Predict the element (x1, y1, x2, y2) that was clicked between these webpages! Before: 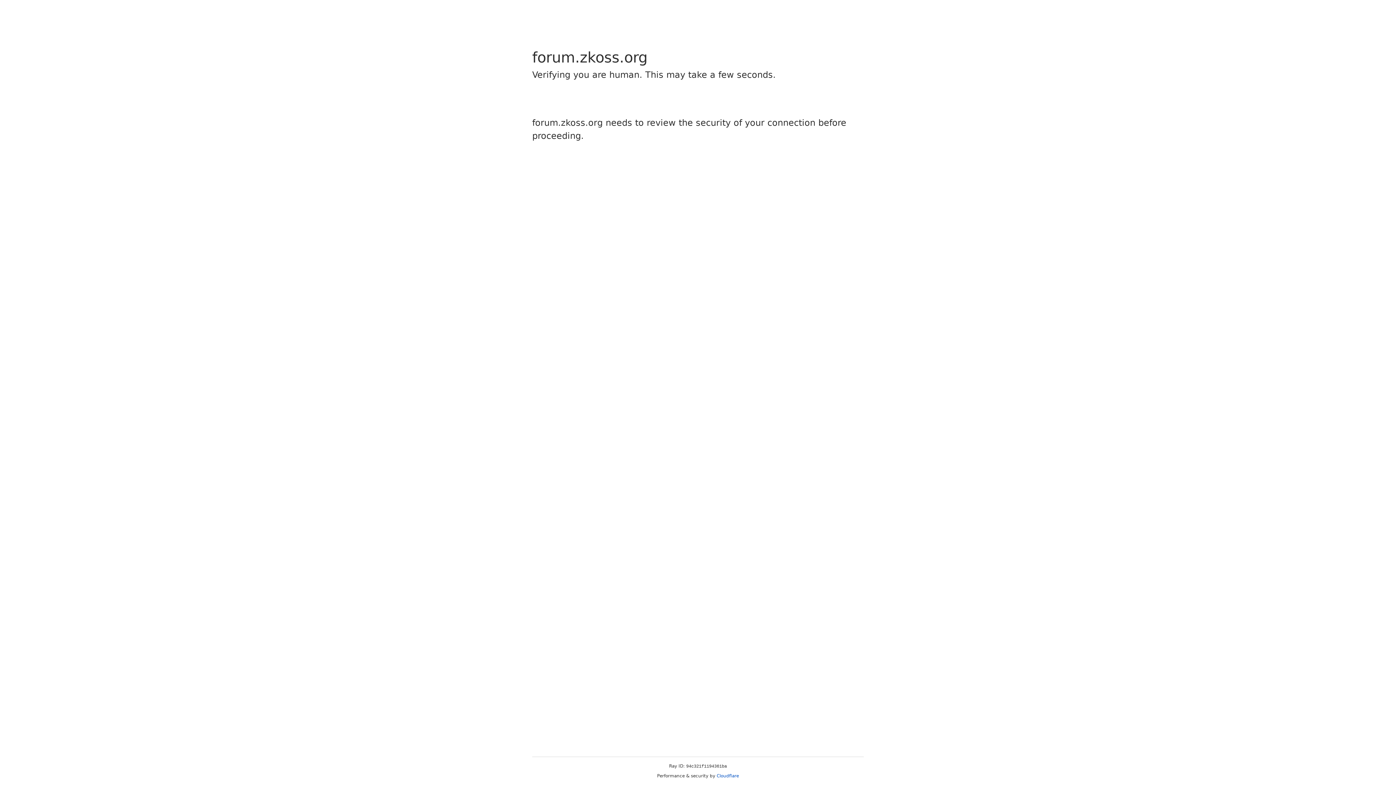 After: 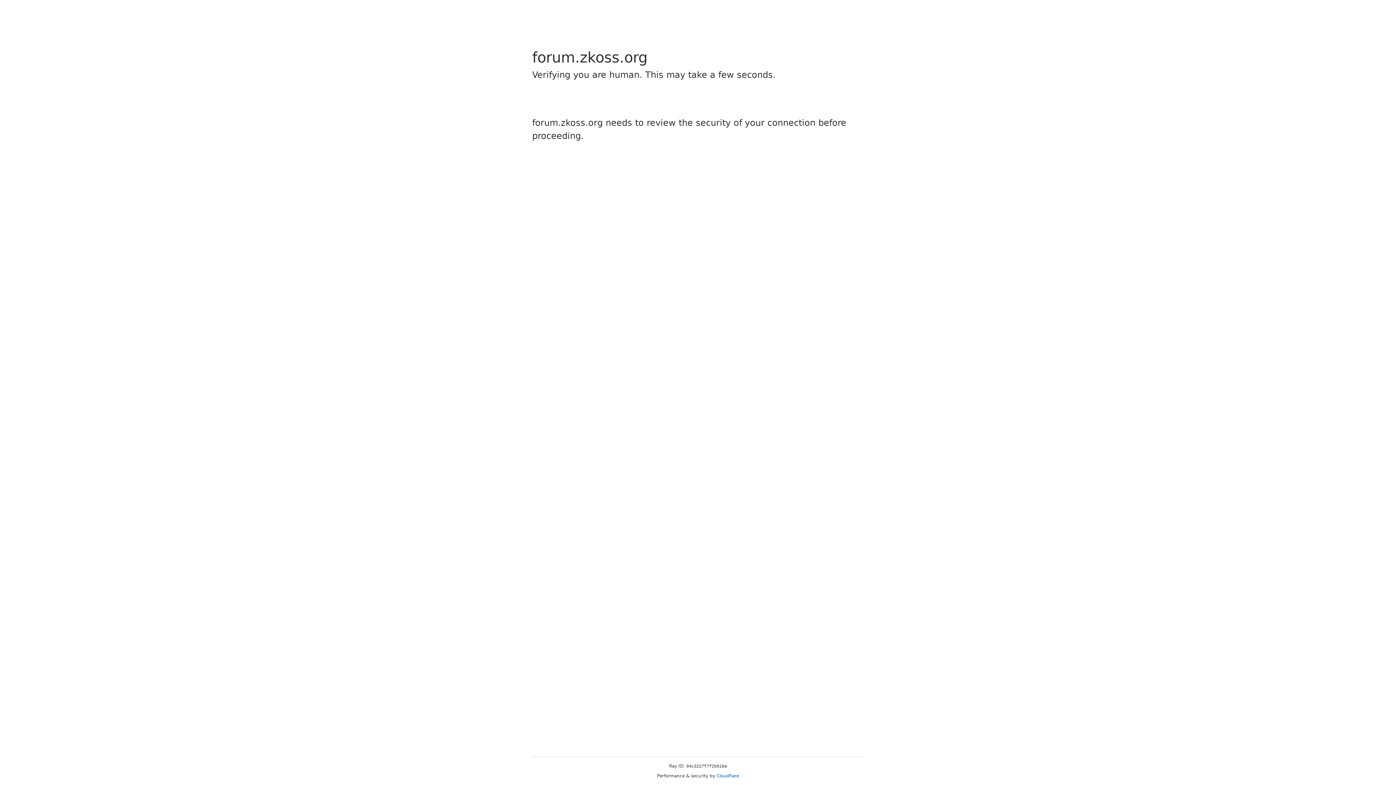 Action: bbox: (716, 773, 739, 778) label: Cloudflare